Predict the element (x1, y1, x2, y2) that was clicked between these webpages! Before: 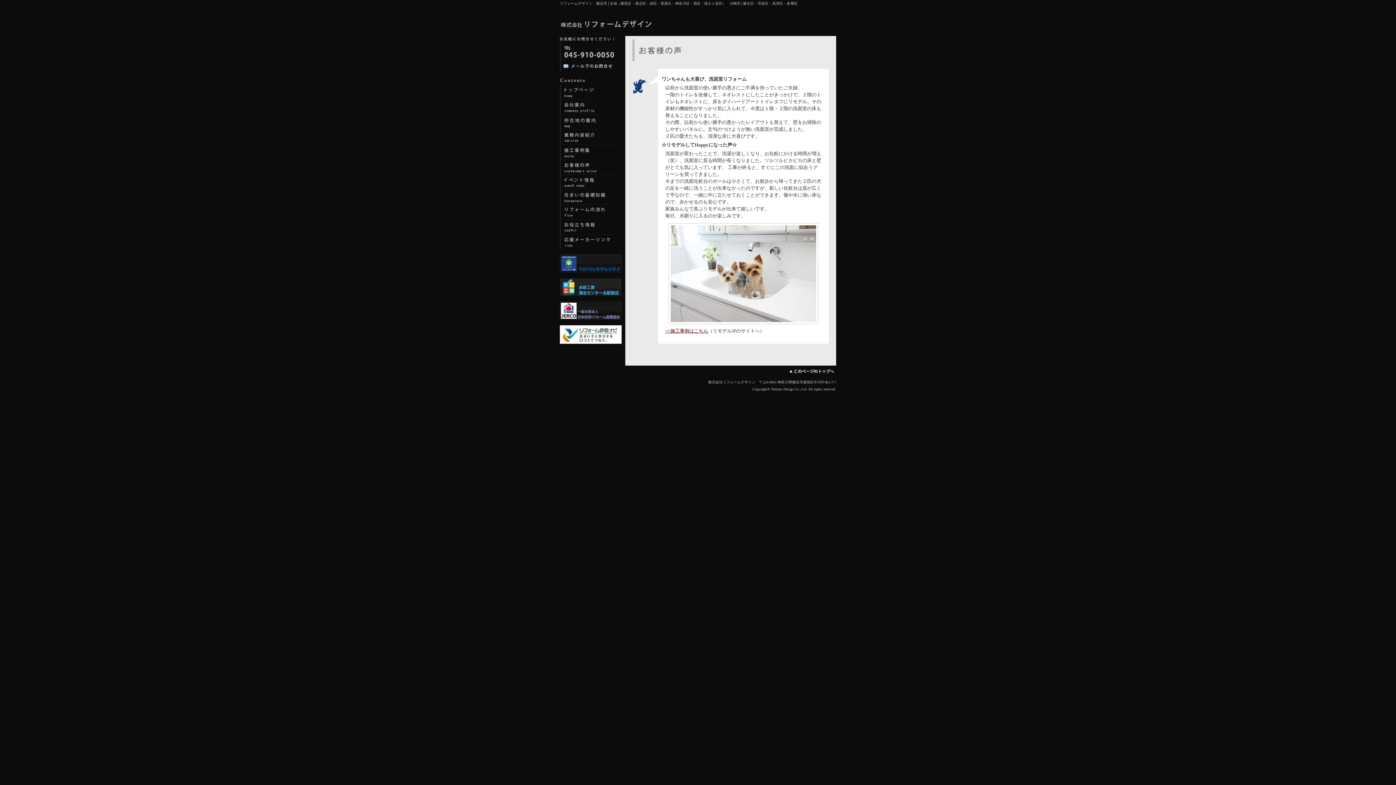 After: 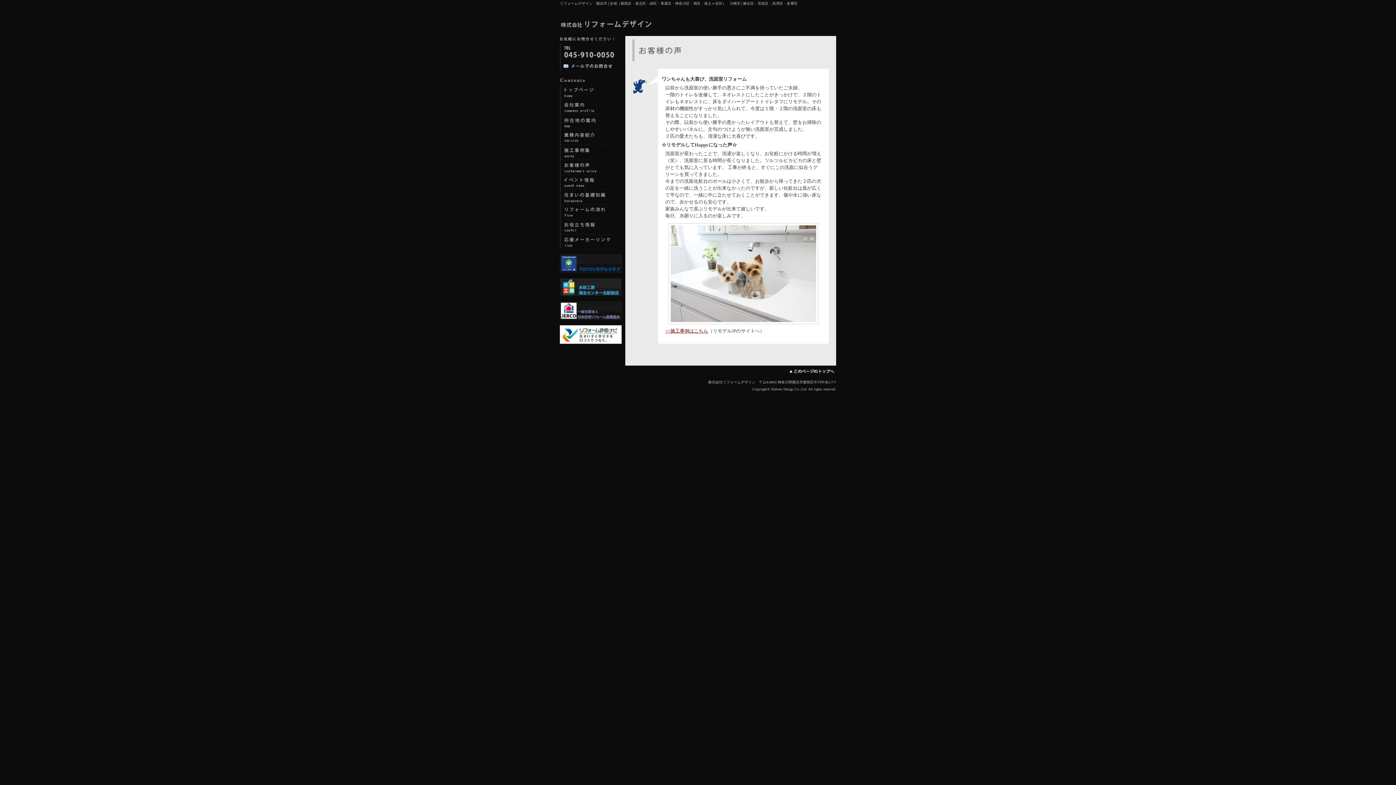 Action: bbox: (560, 160, 621, 165)